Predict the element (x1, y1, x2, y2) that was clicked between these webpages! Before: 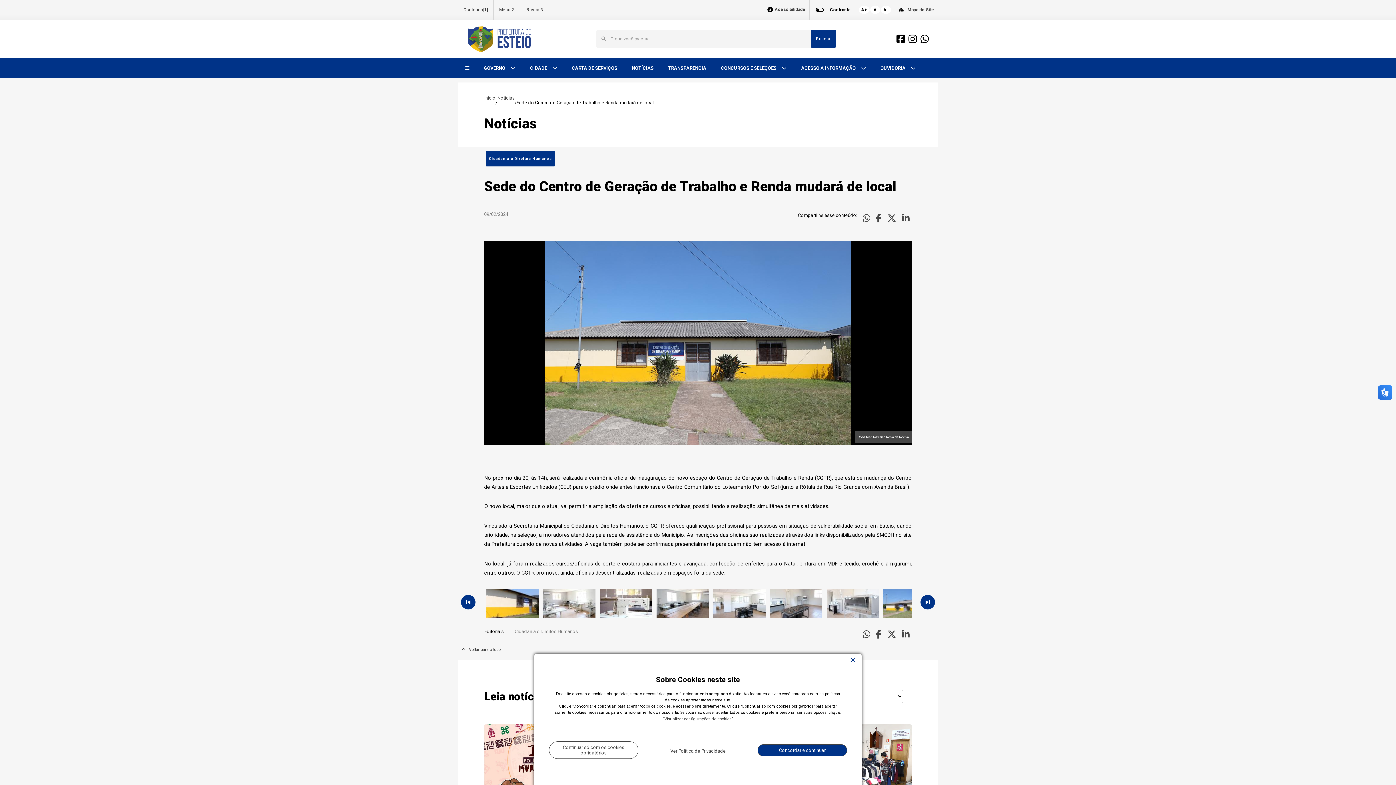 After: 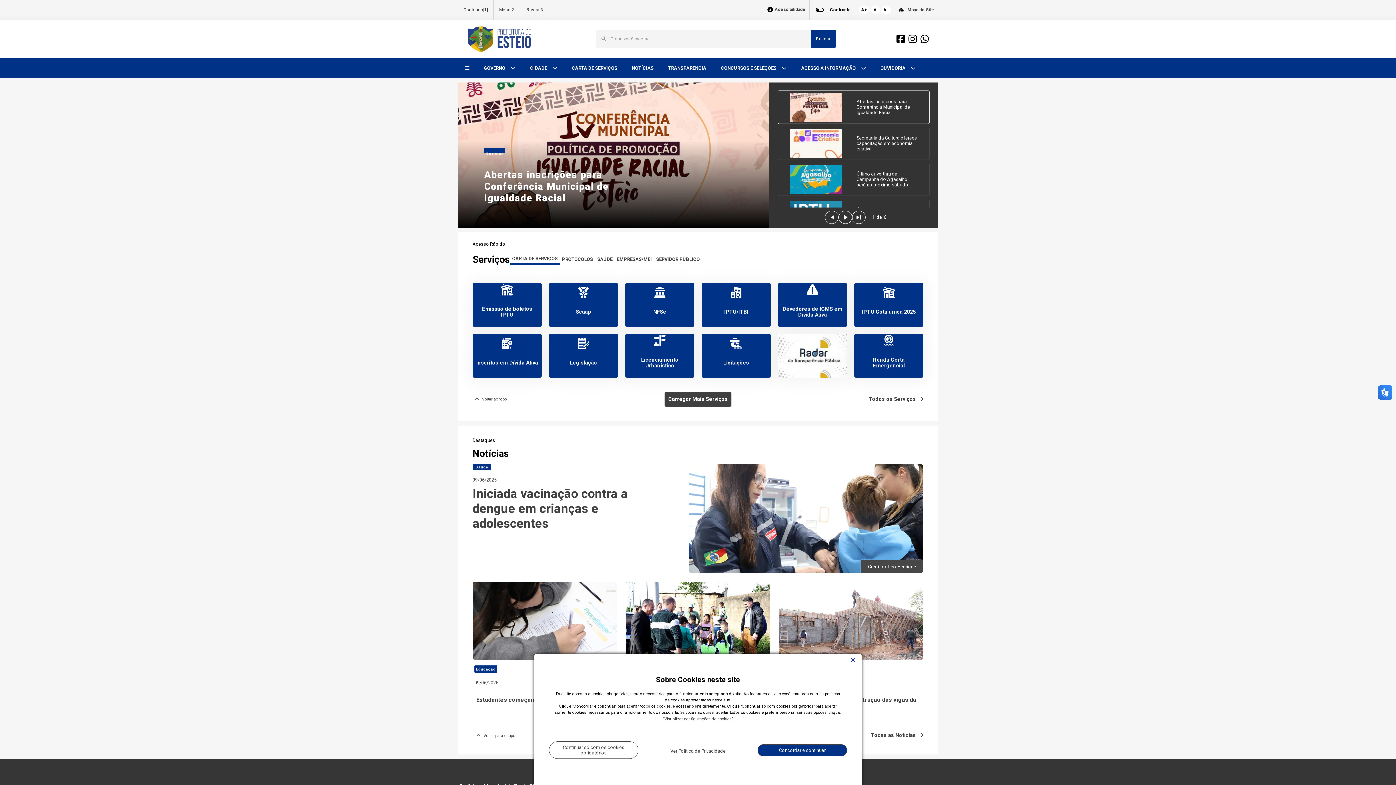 Action: label: Início bbox: (484, 94, 495, 111)